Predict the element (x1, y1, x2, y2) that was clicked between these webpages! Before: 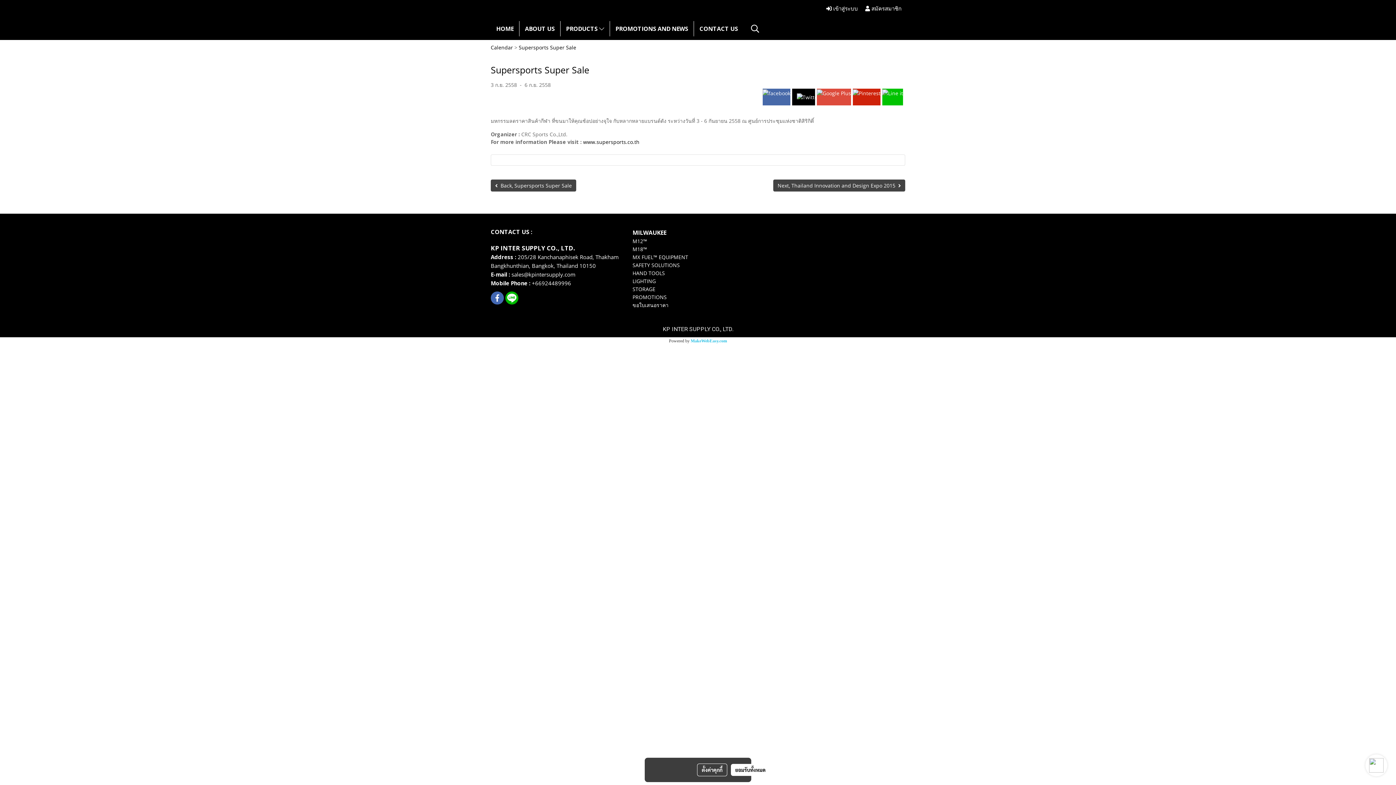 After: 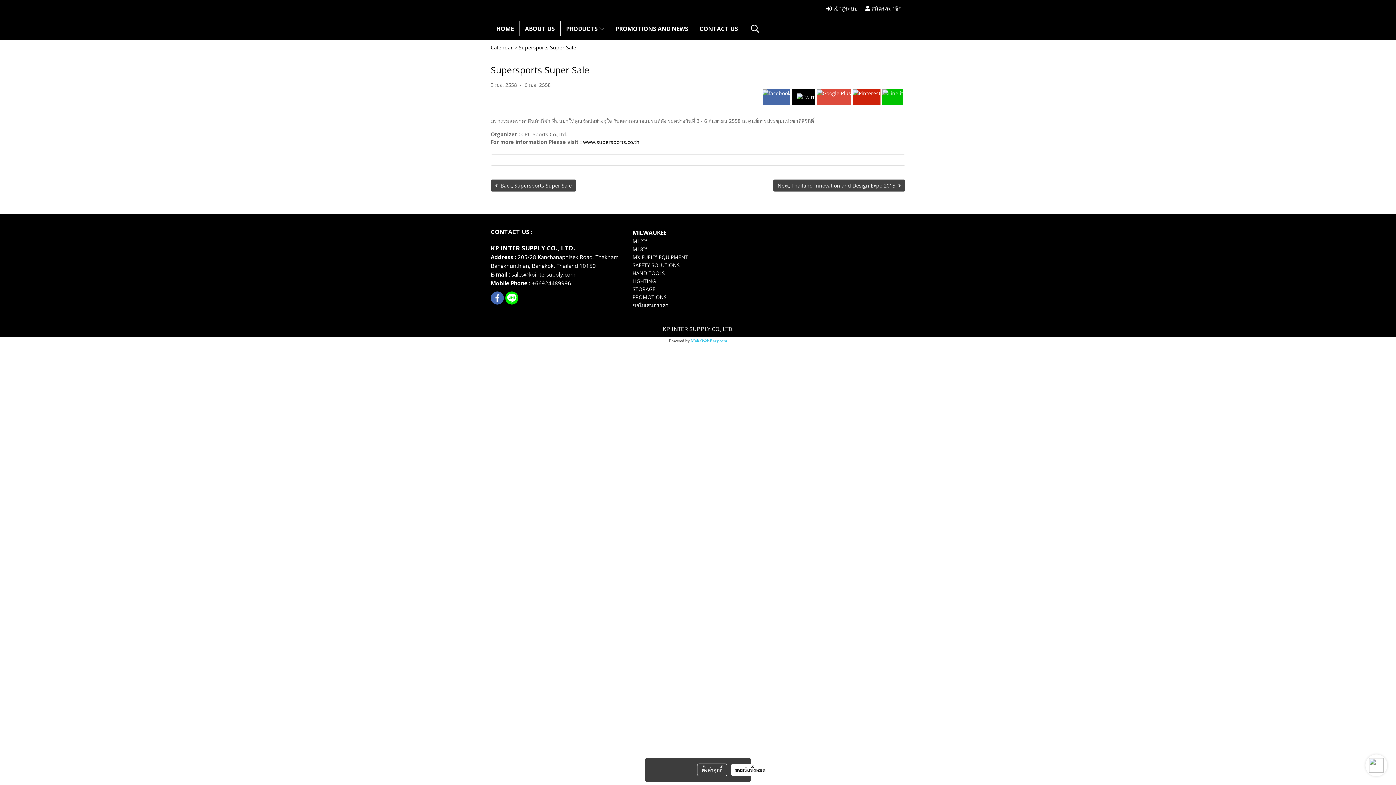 Action: bbox: (505, 291, 518, 304)